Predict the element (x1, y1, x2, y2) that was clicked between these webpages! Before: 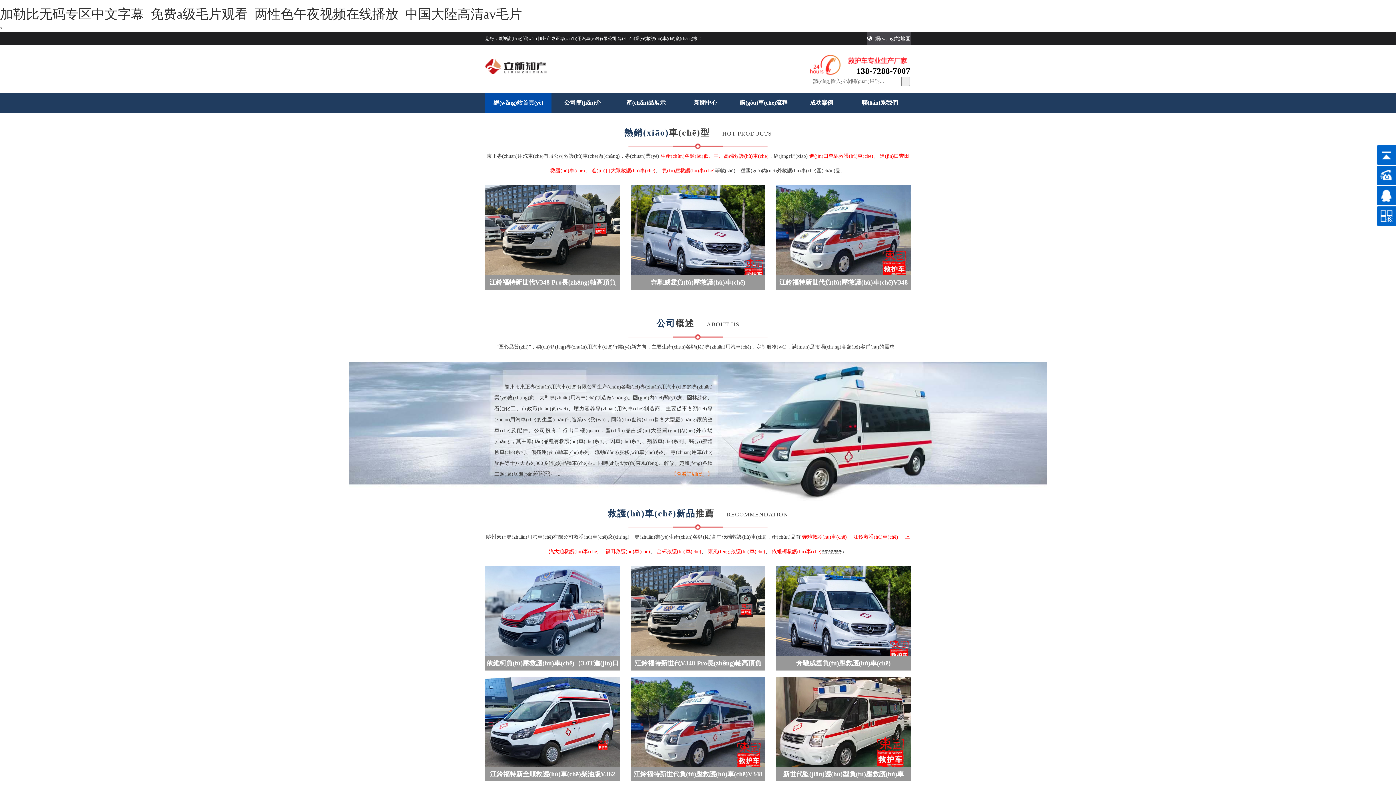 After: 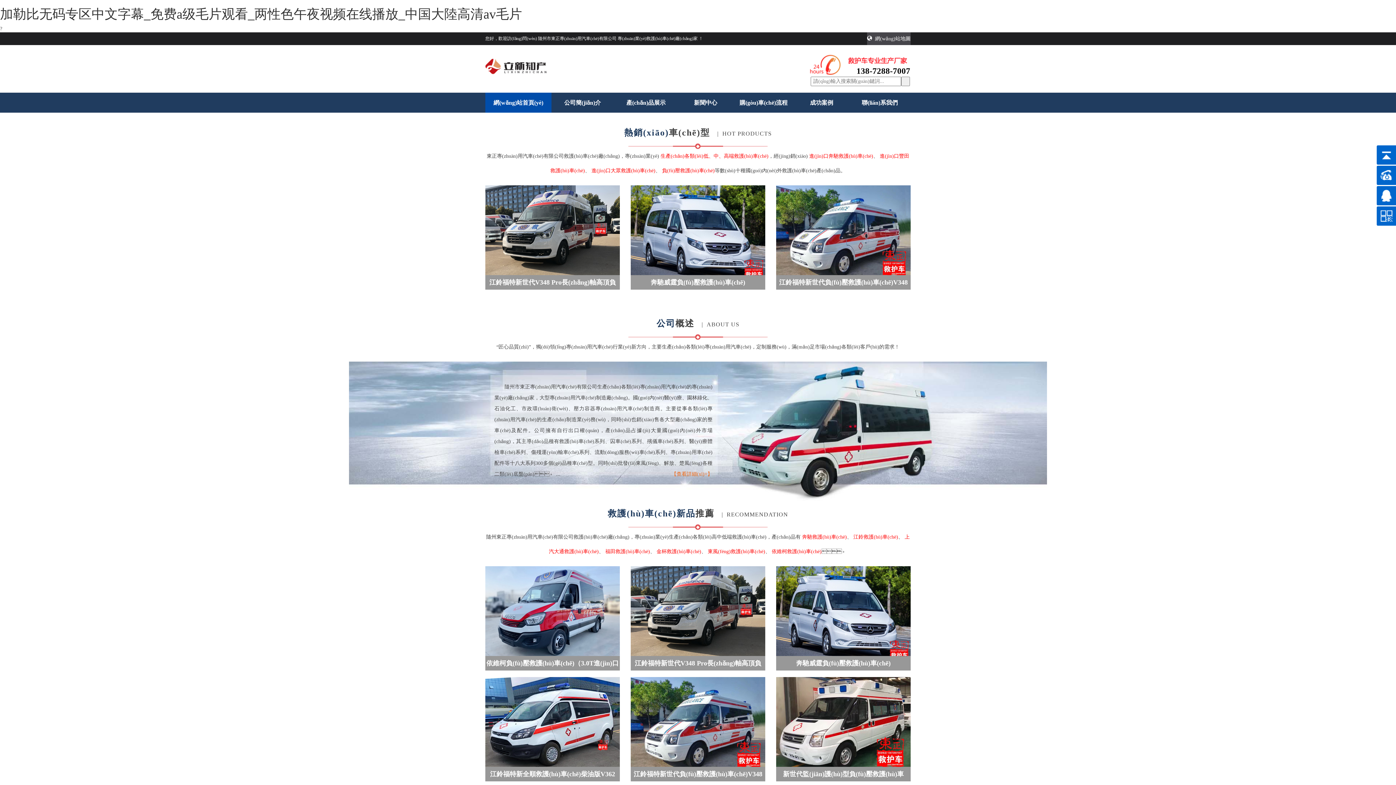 Action: bbox: (485, 56, 801, 77)